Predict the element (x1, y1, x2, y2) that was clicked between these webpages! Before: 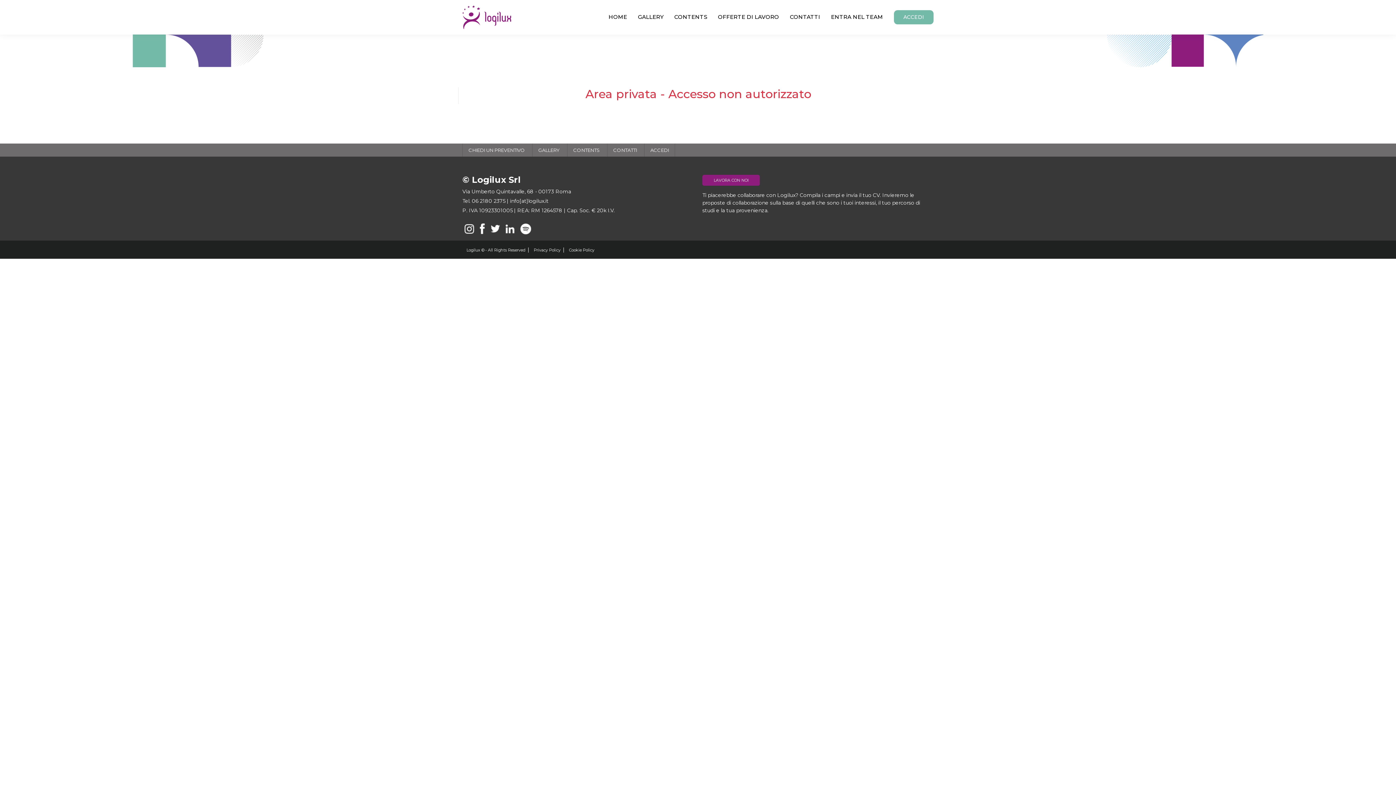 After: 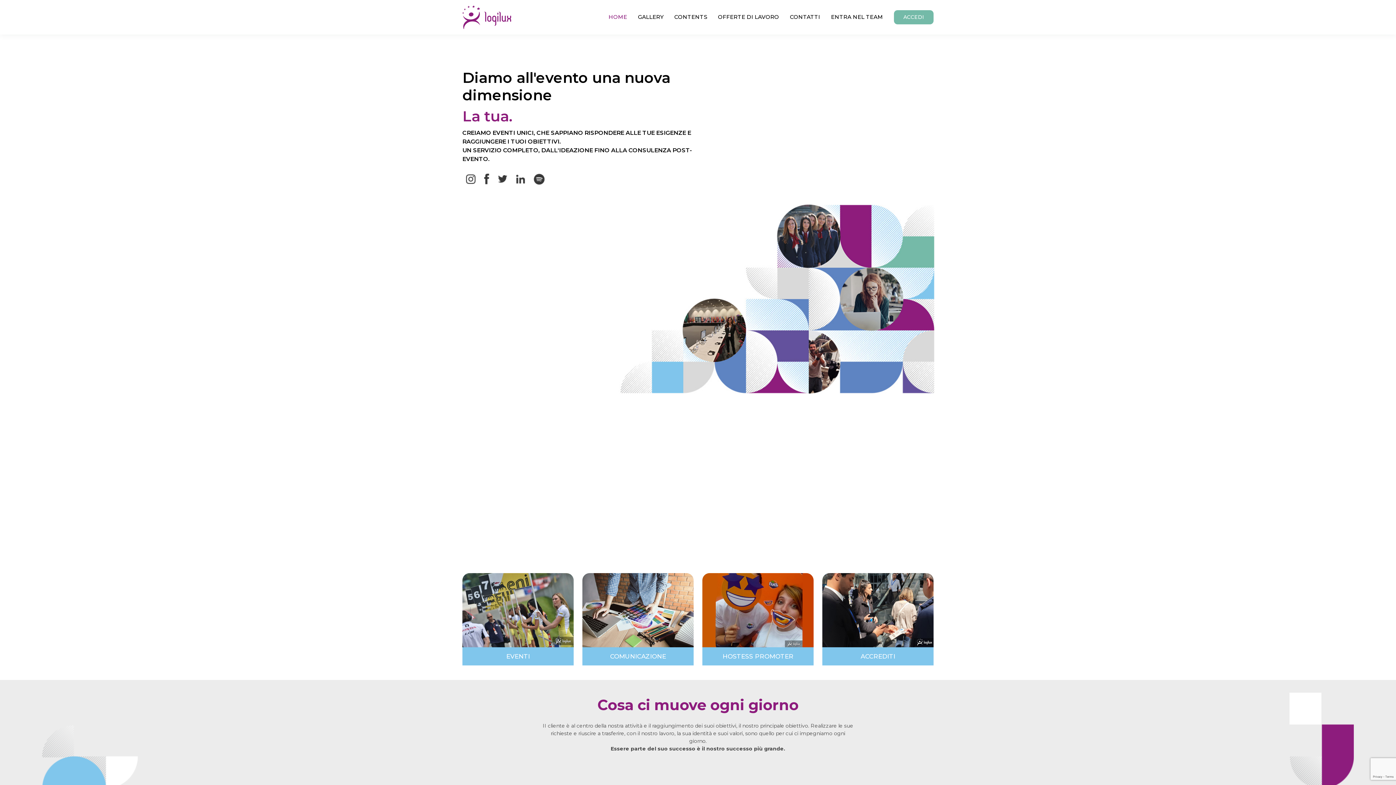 Action: bbox: (462, 5, 511, 29)